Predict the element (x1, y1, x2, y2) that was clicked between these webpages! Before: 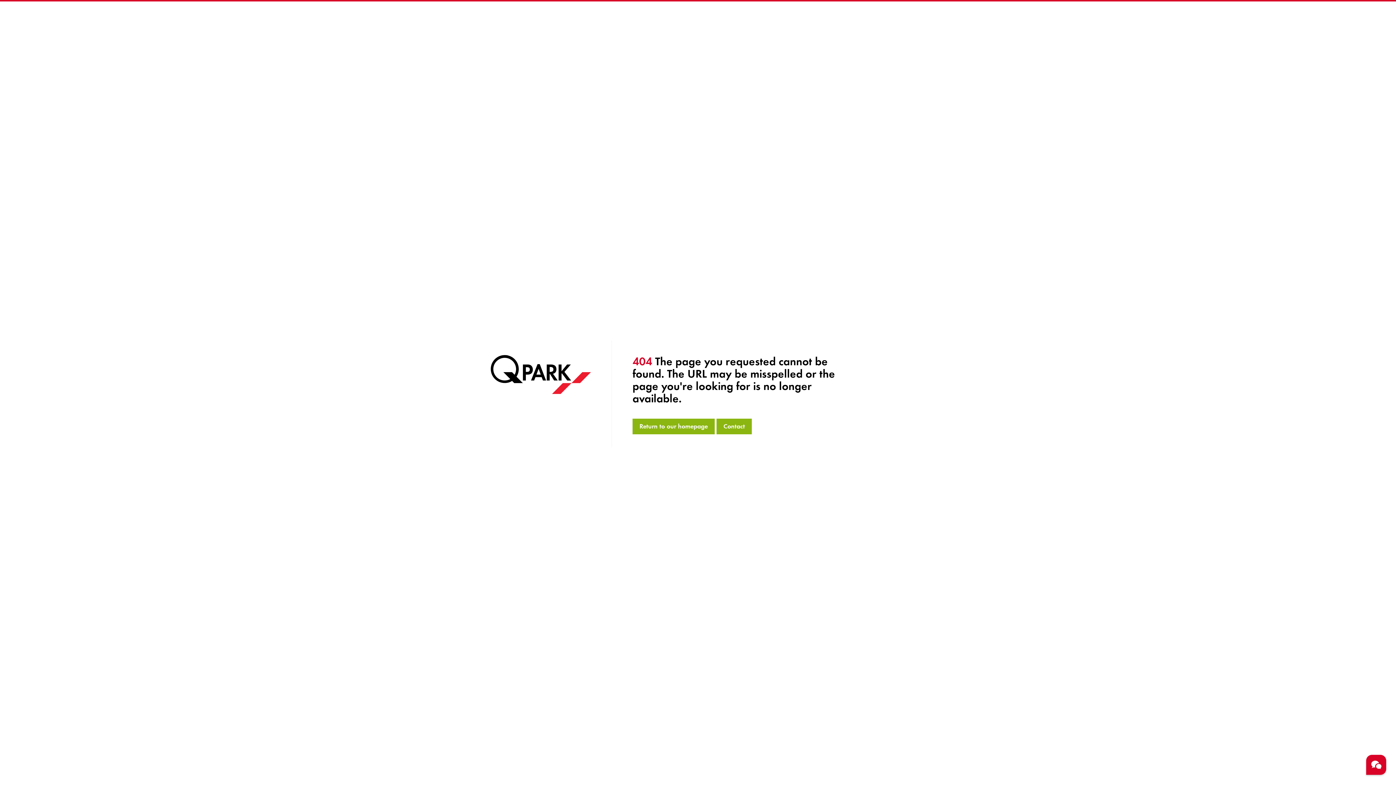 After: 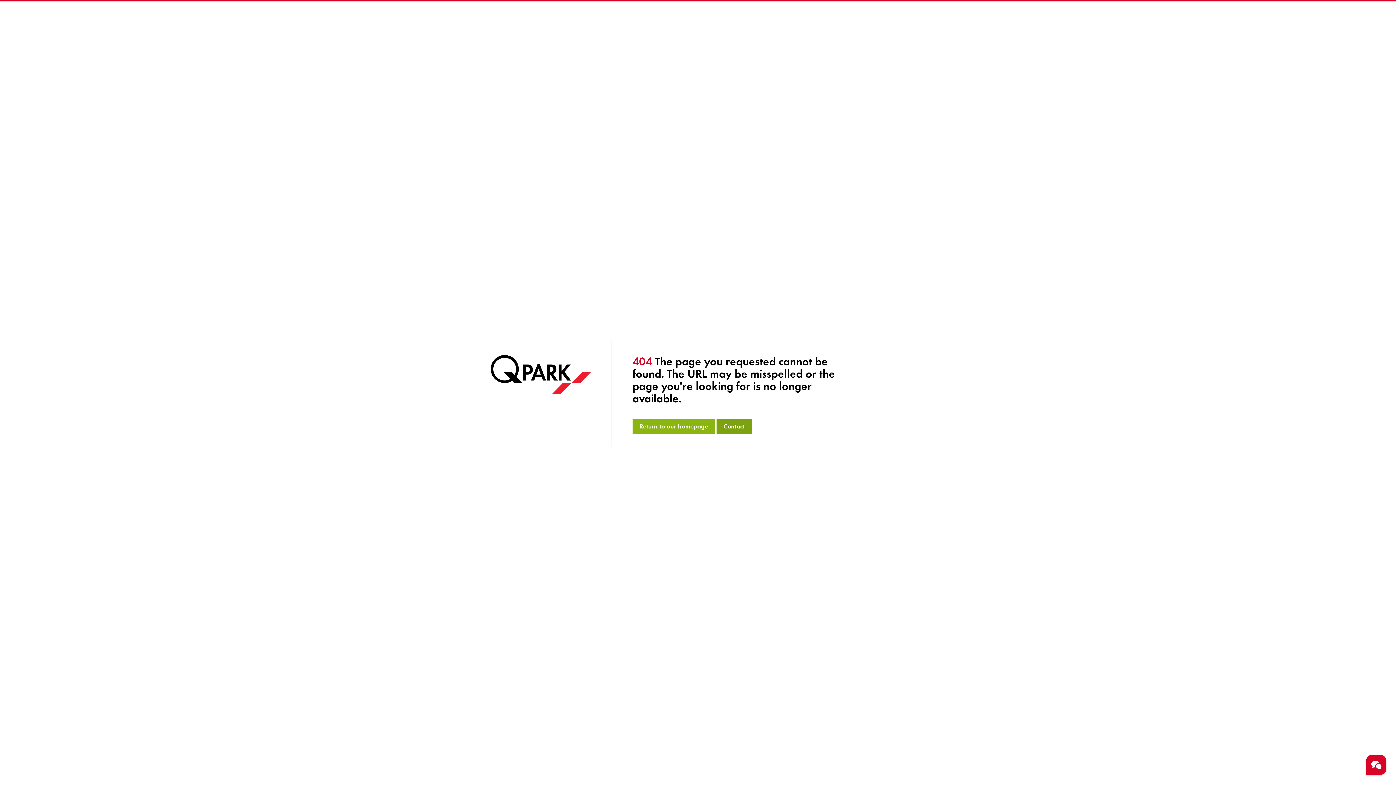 Action: bbox: (716, 419, 752, 434) label: Contact